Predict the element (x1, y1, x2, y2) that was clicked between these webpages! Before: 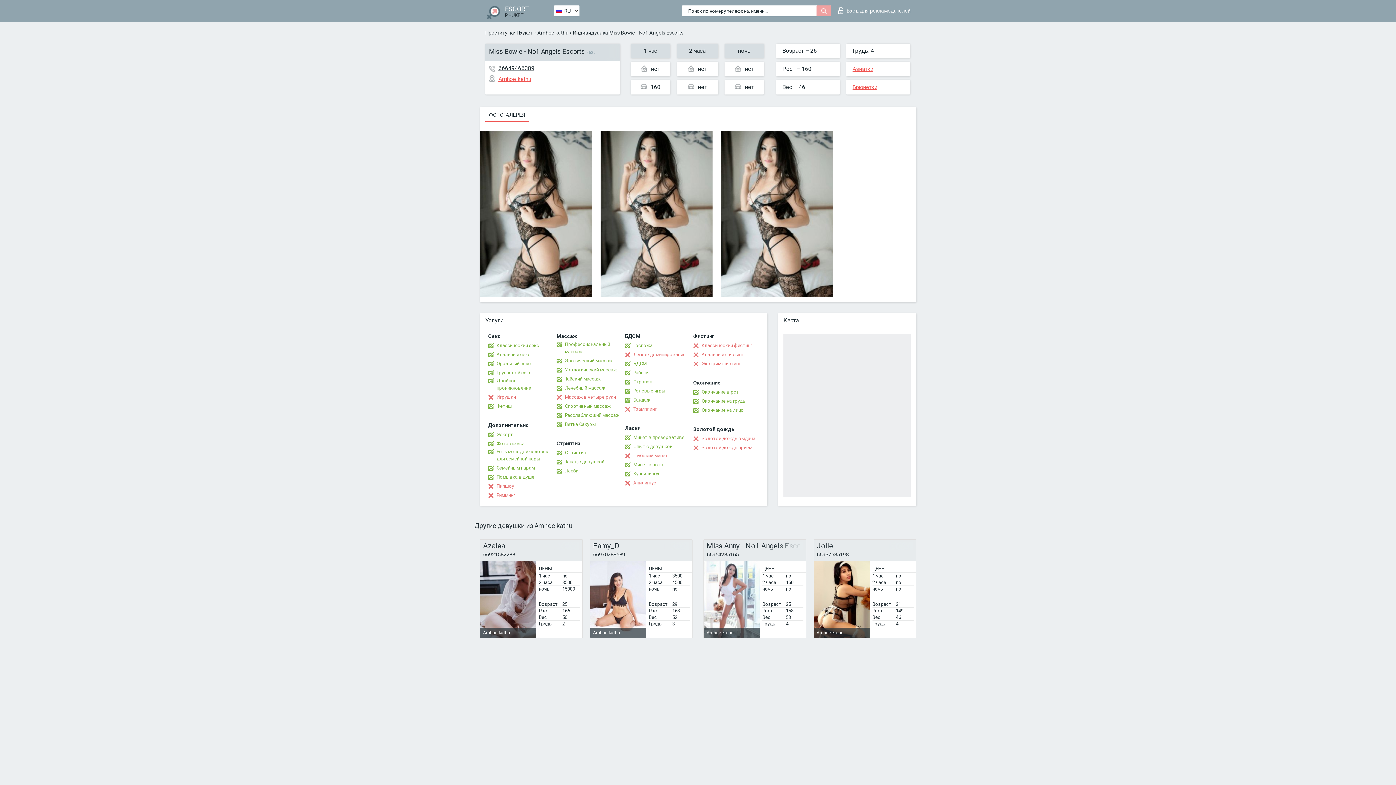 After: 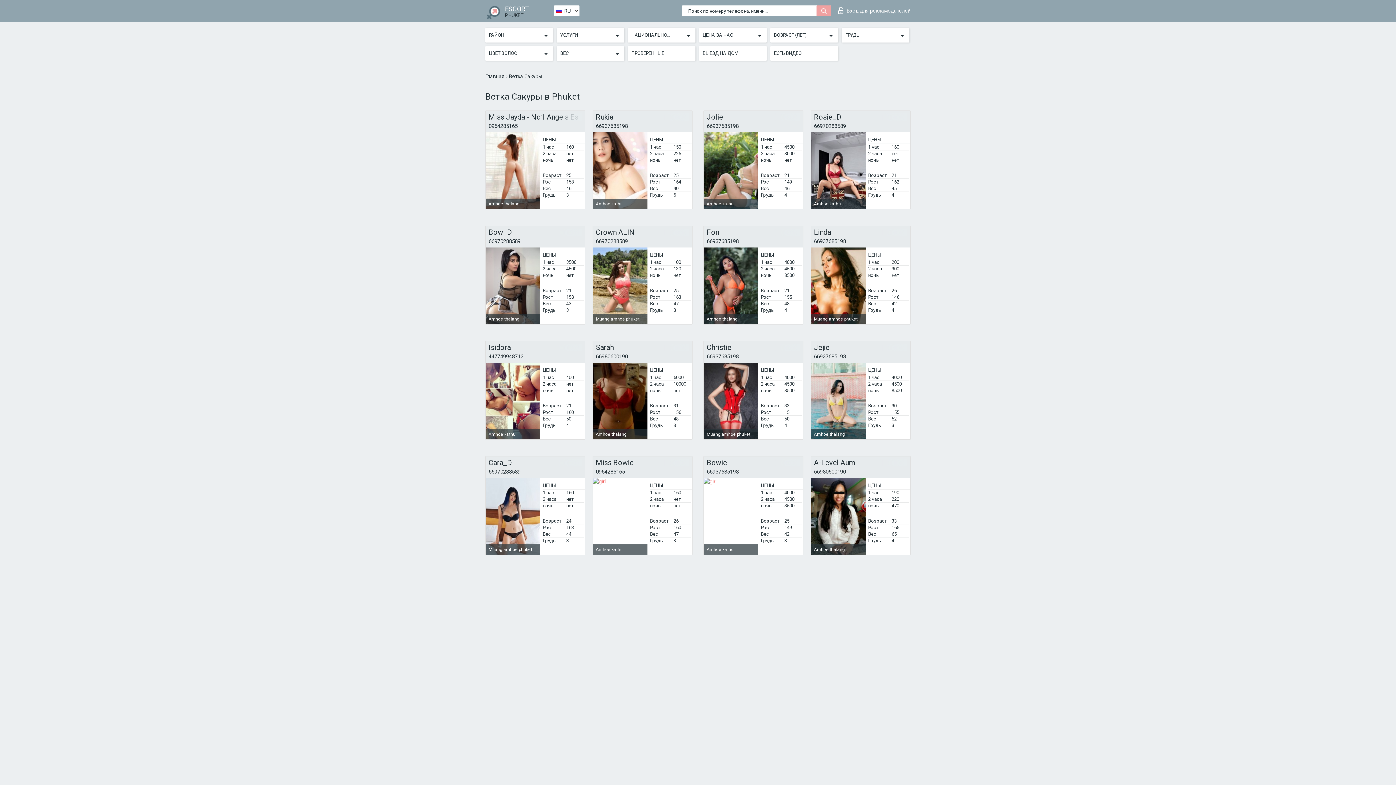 Action: bbox: (556, 421, 596, 428) label: Ветка Сакуры